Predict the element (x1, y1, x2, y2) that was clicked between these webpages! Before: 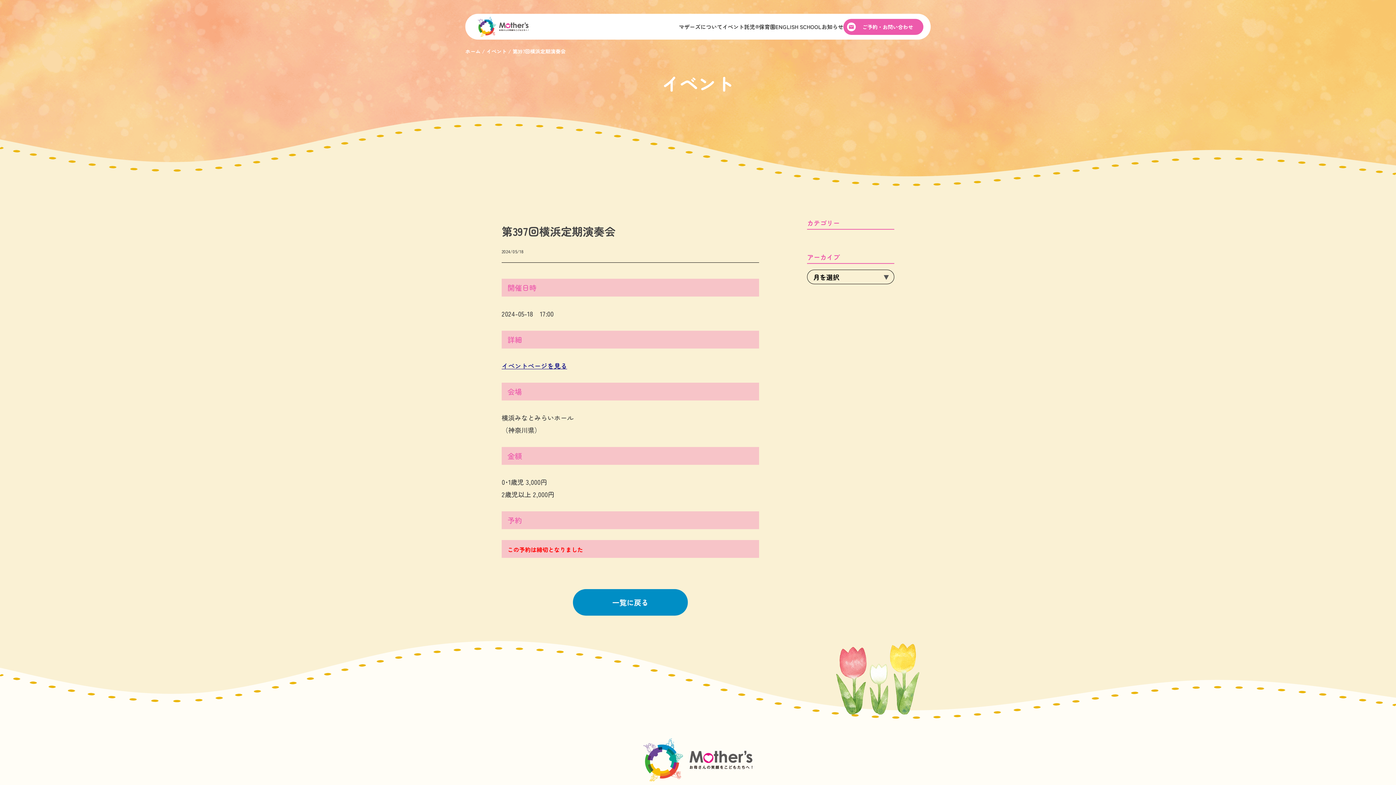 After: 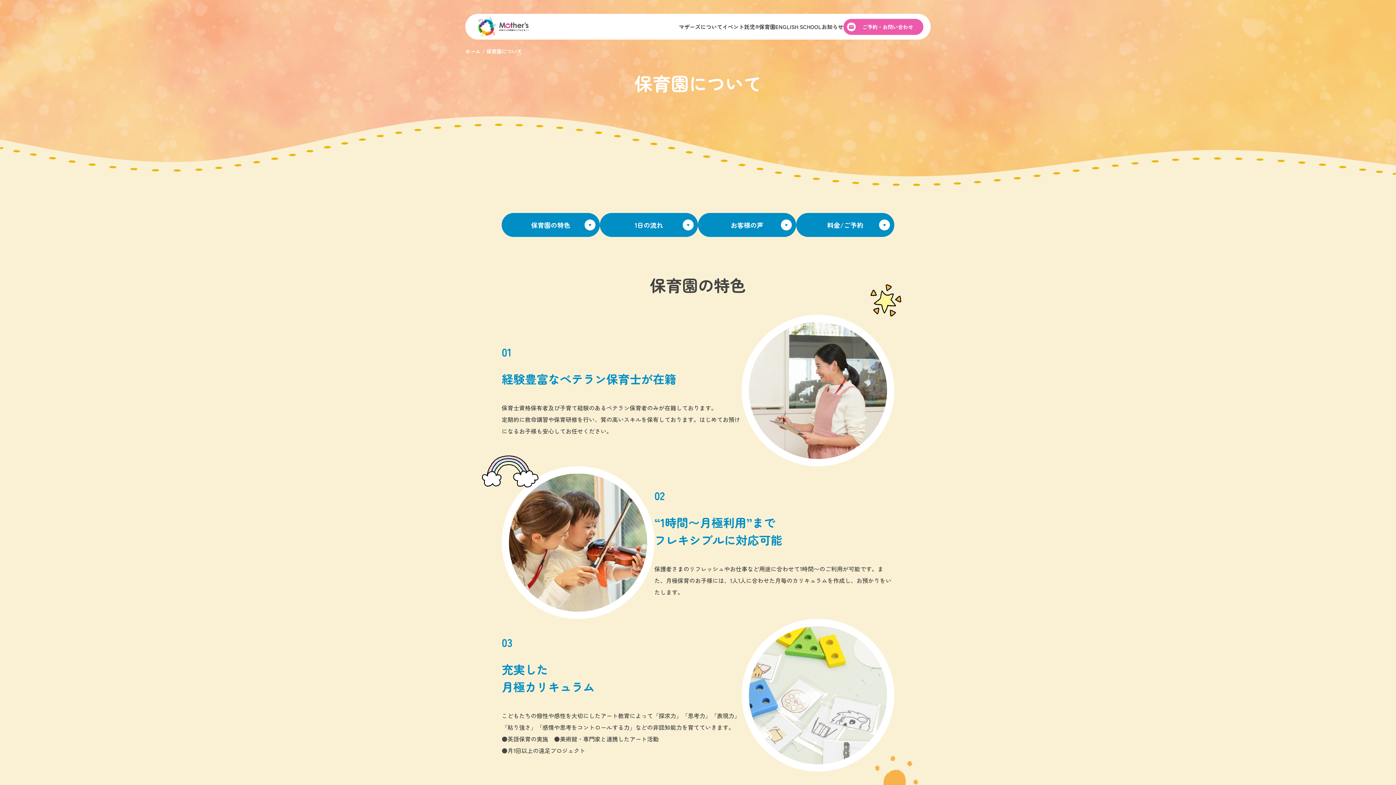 Action: label: 保育園 bbox: (759, 22, 775, 30)